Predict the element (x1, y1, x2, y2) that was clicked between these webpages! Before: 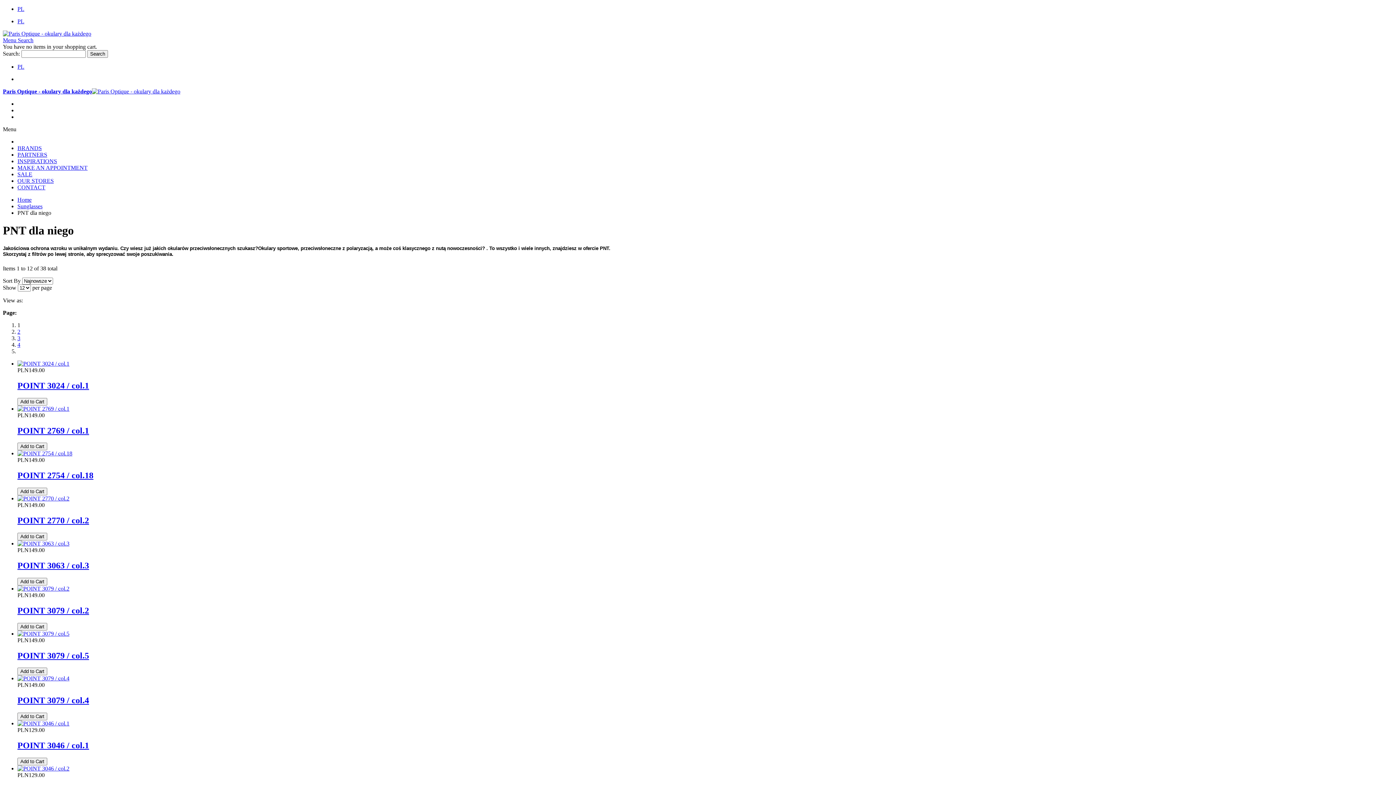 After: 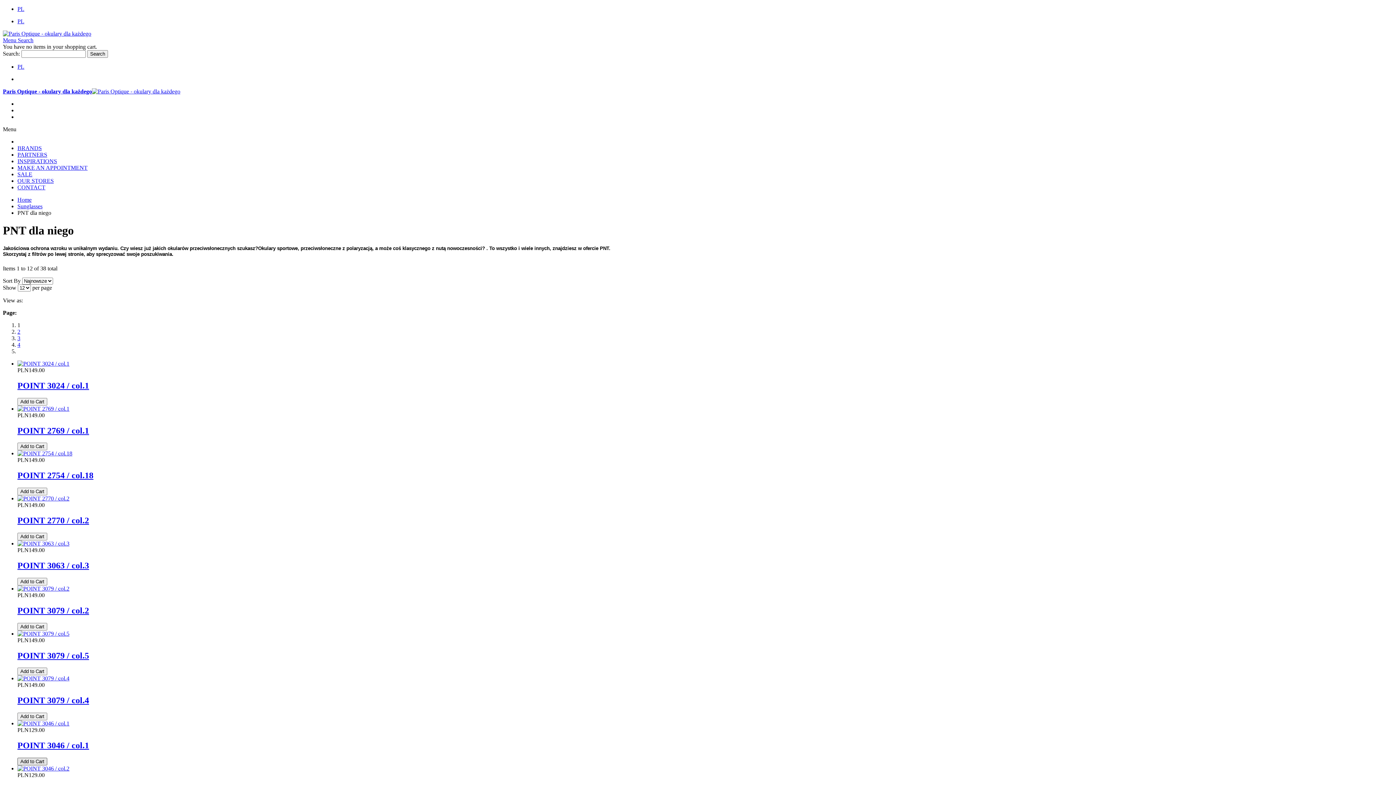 Action: label: Add to Cart bbox: (17, 758, 47, 765)